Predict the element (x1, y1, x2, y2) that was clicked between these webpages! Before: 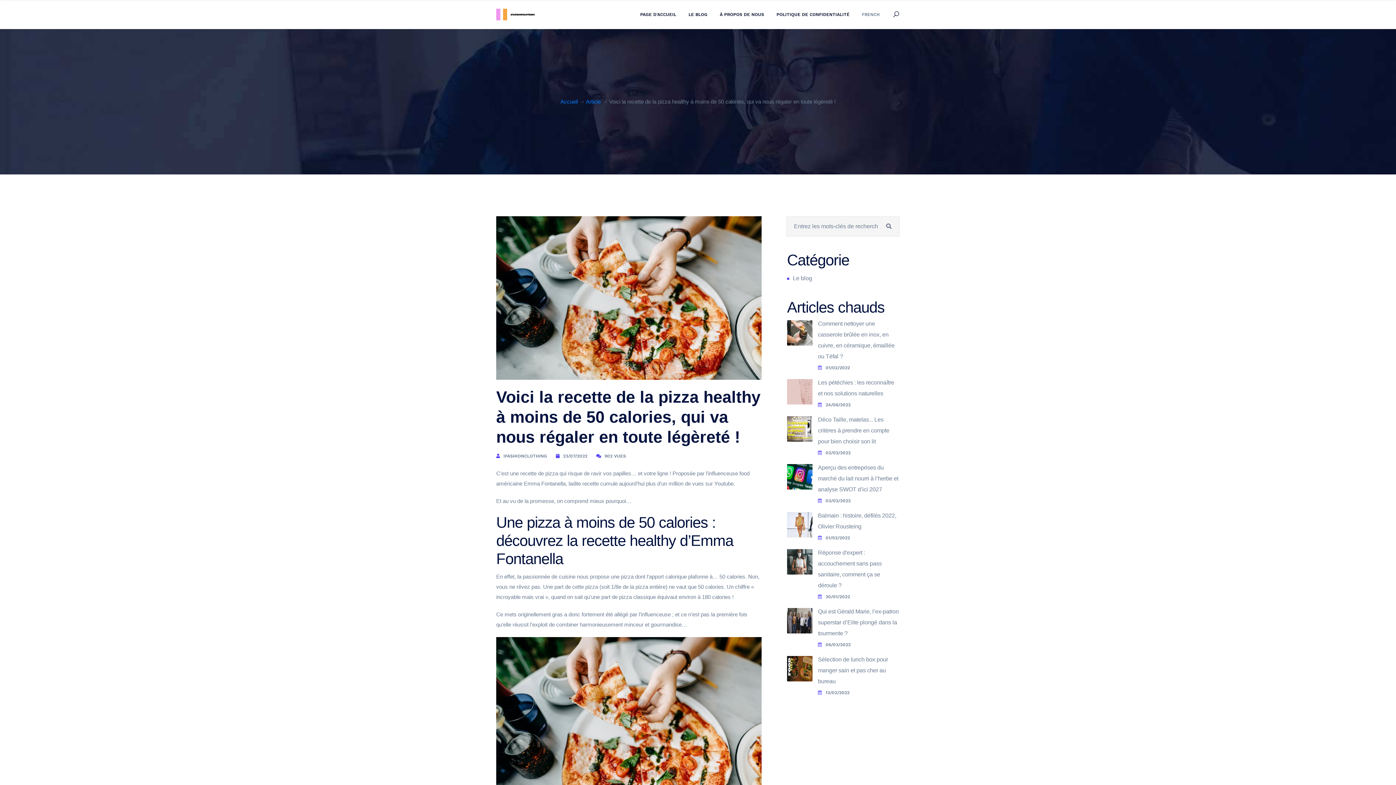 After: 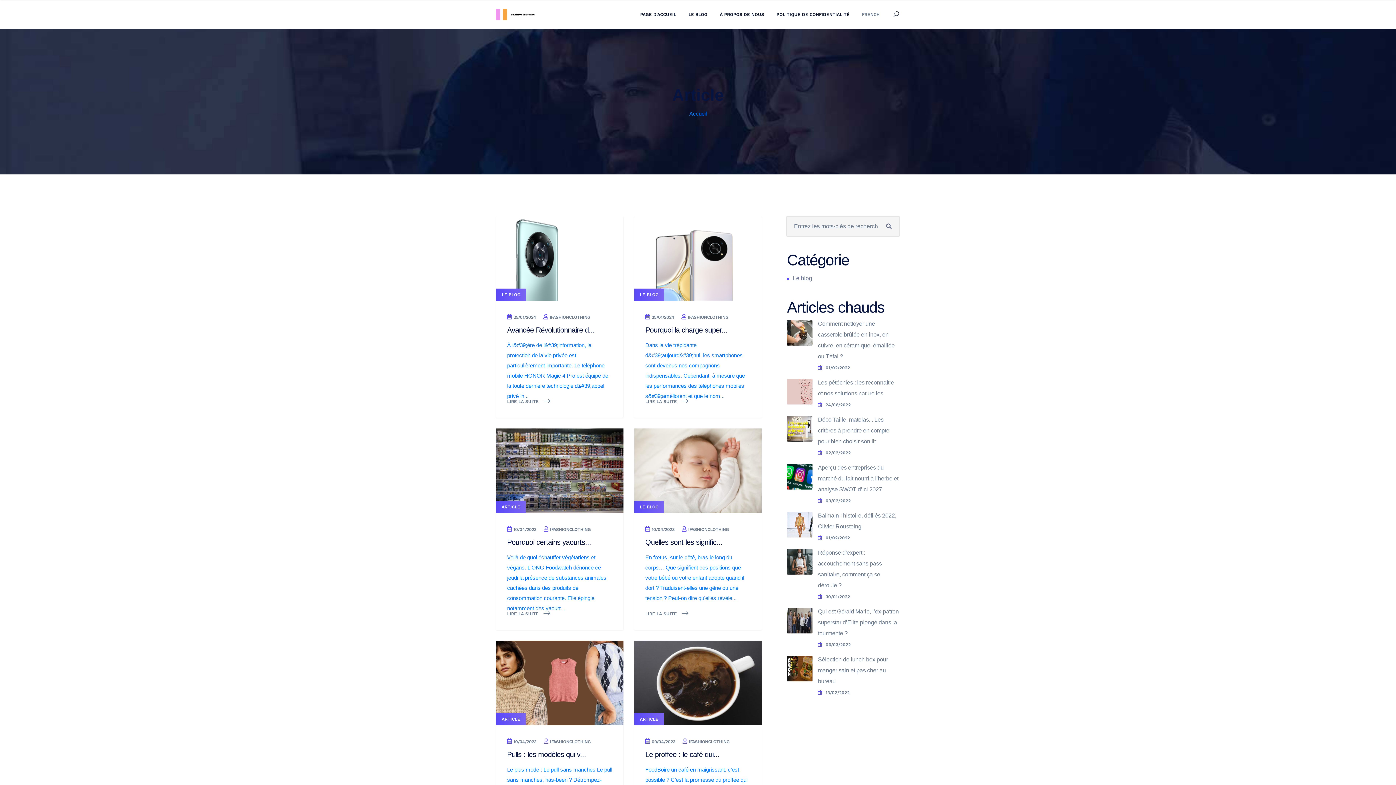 Action: bbox: (586, 98, 600, 104) label: Article